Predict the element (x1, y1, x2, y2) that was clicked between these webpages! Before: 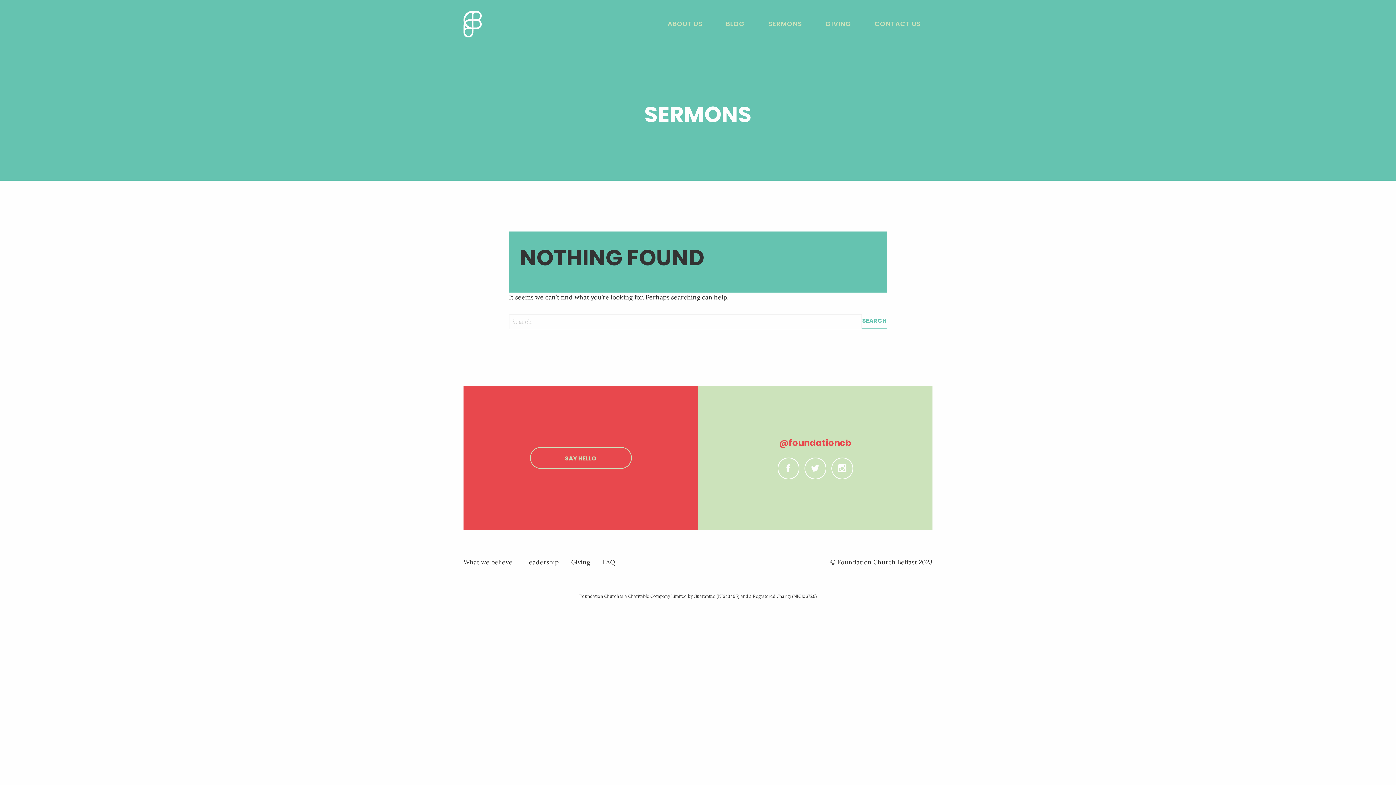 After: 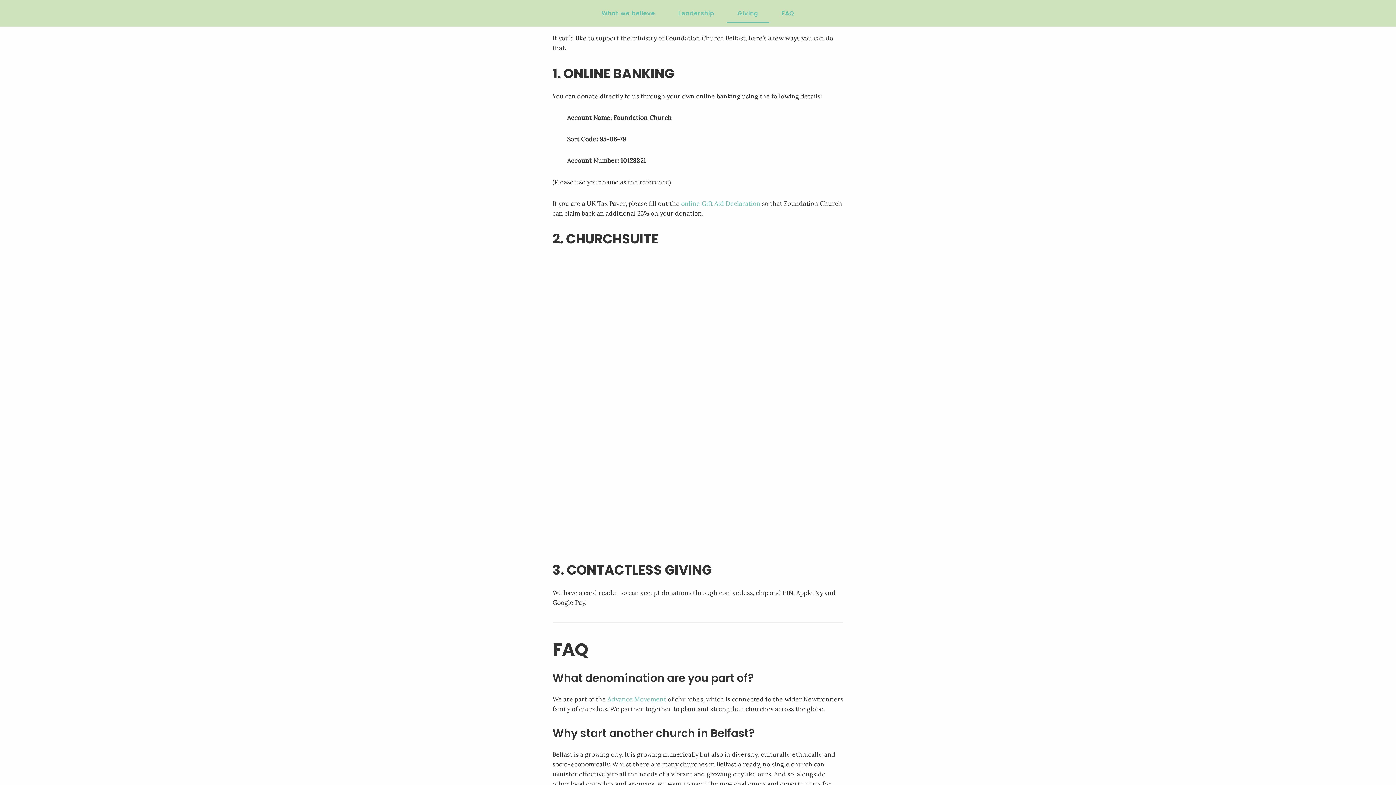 Action: label: Giving bbox: (571, 558, 590, 566)